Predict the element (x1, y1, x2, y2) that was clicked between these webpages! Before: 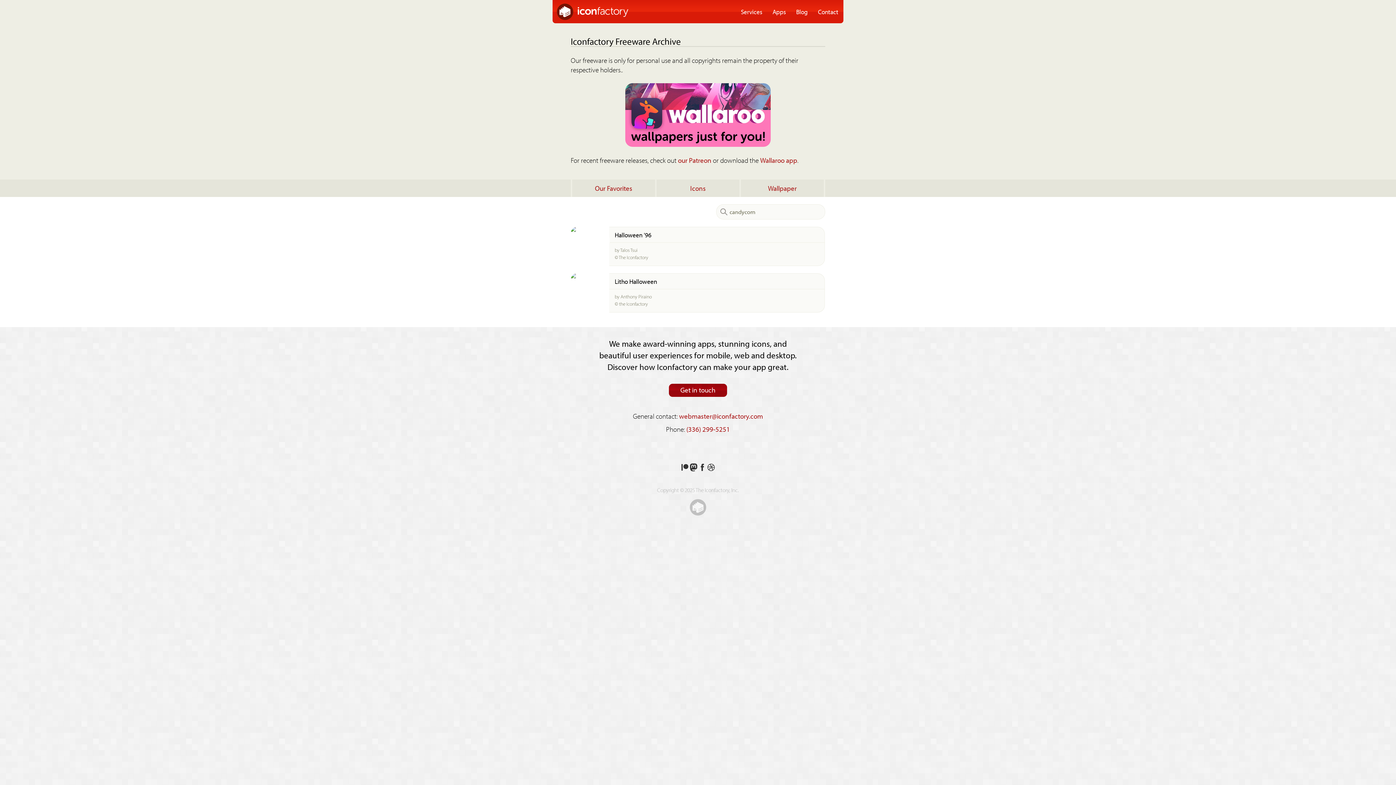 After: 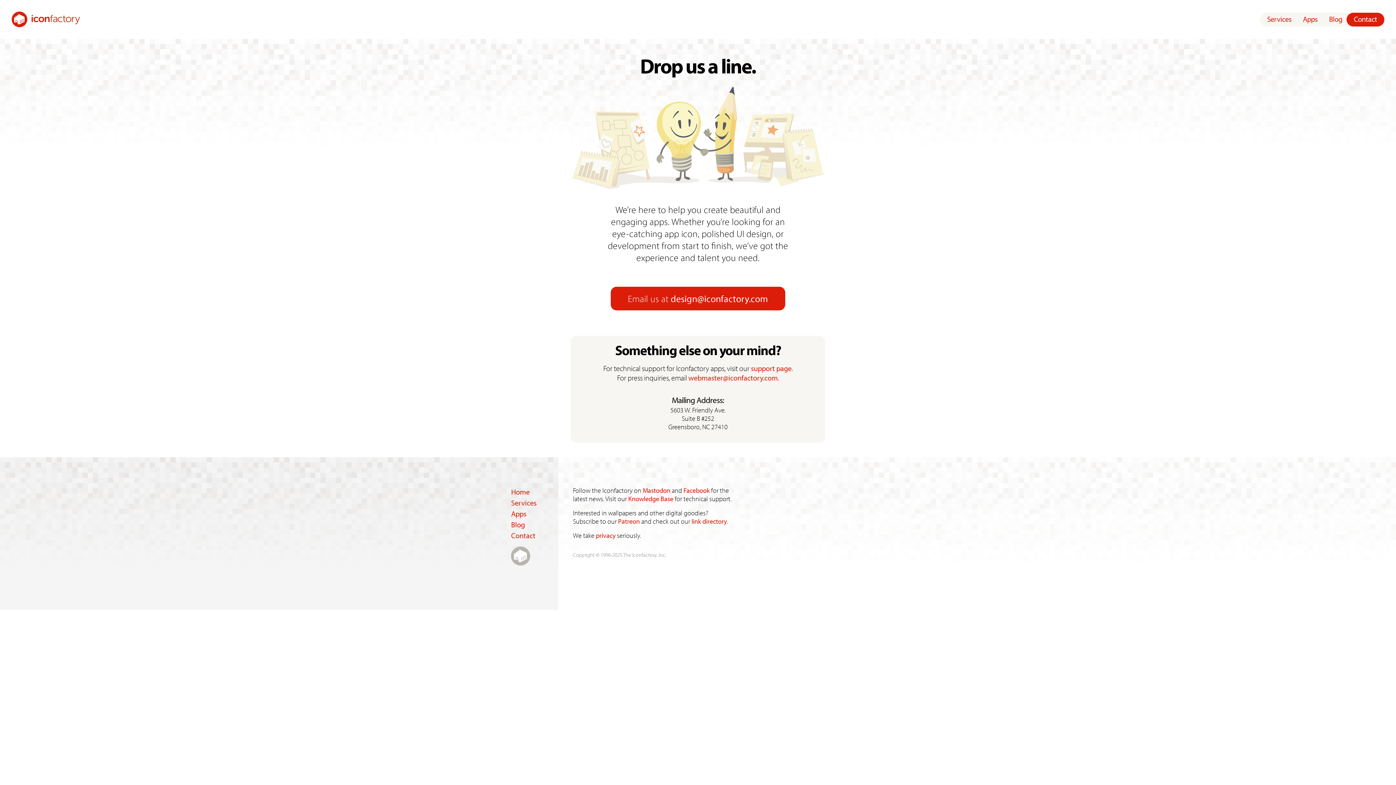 Action: label: Contact bbox: (813, 0, 843, 23)